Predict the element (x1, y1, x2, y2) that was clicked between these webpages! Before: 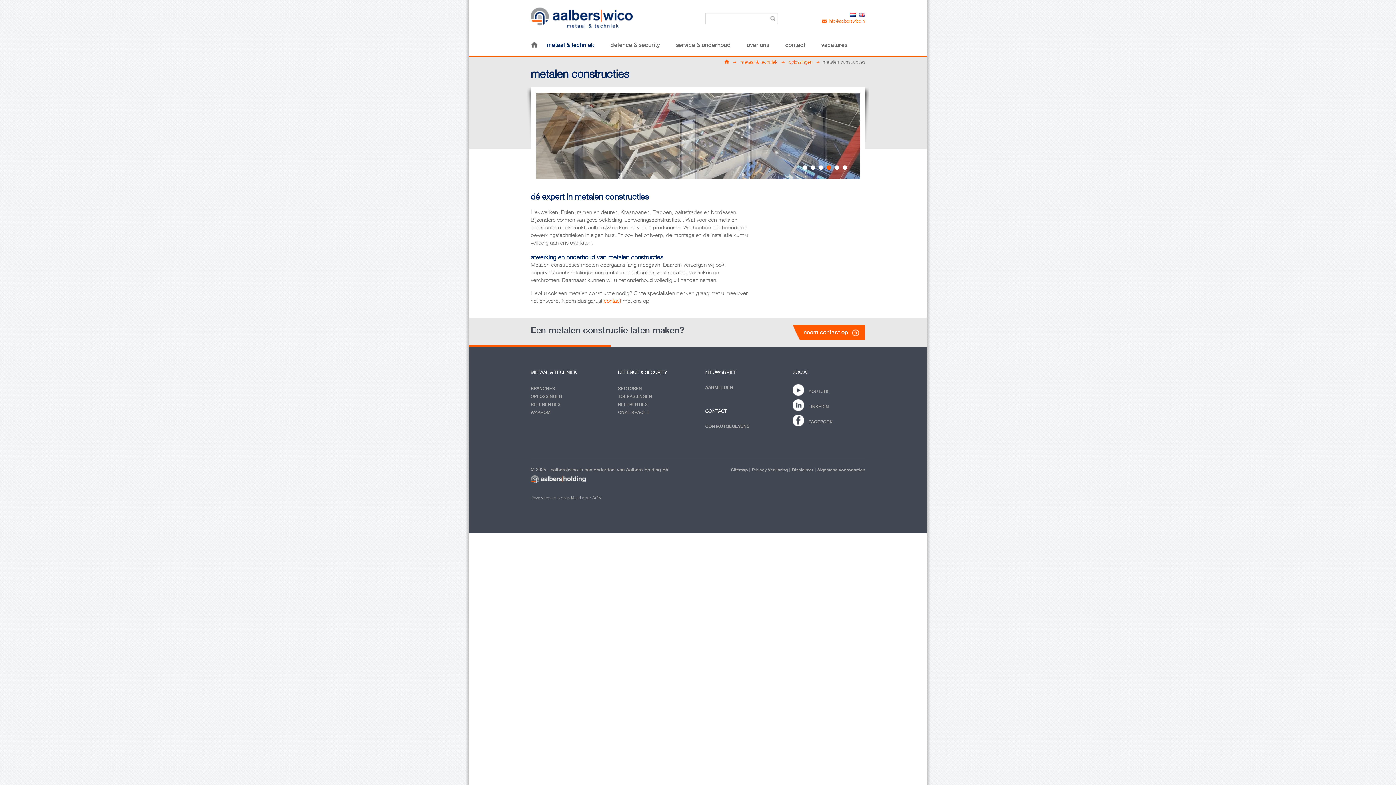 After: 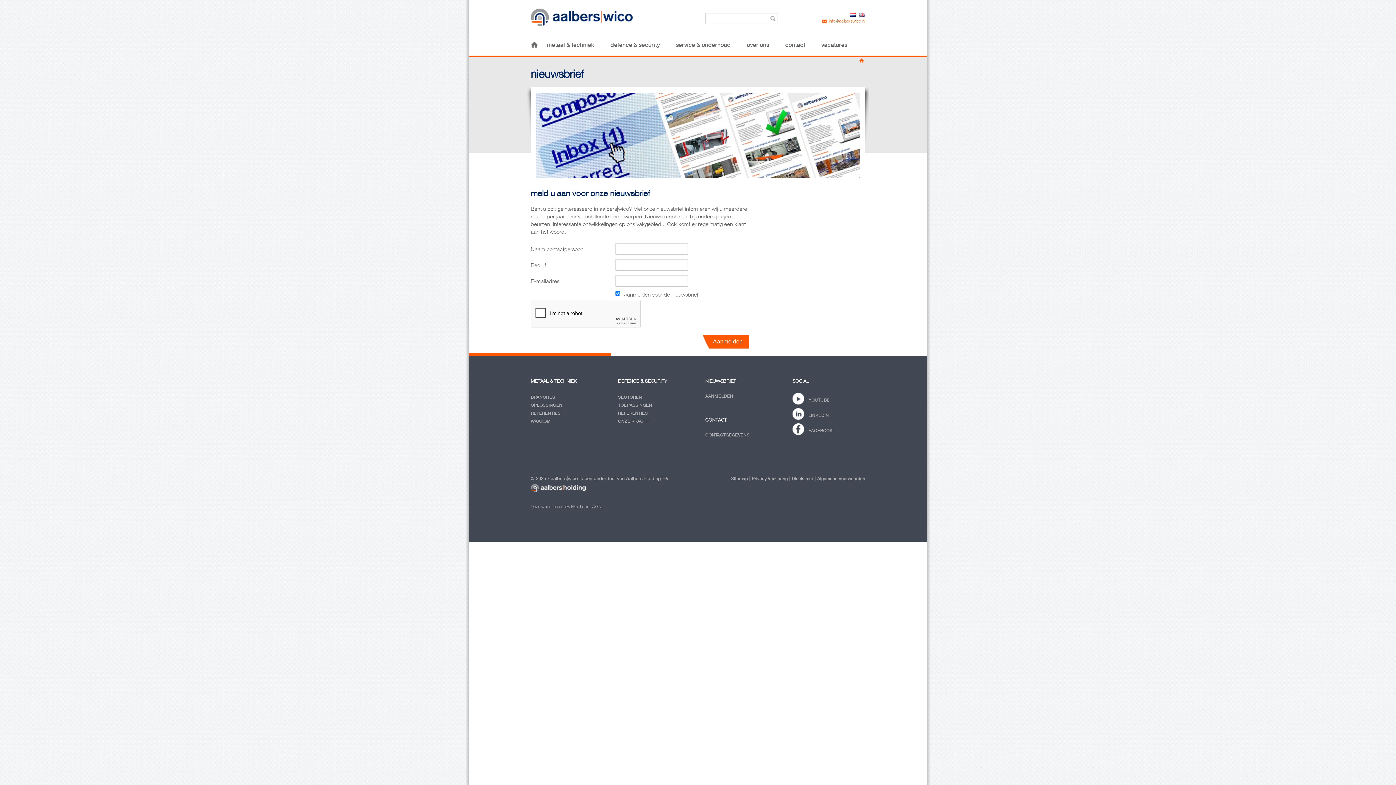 Action: label: AANMELDEN bbox: (705, 384, 733, 390)